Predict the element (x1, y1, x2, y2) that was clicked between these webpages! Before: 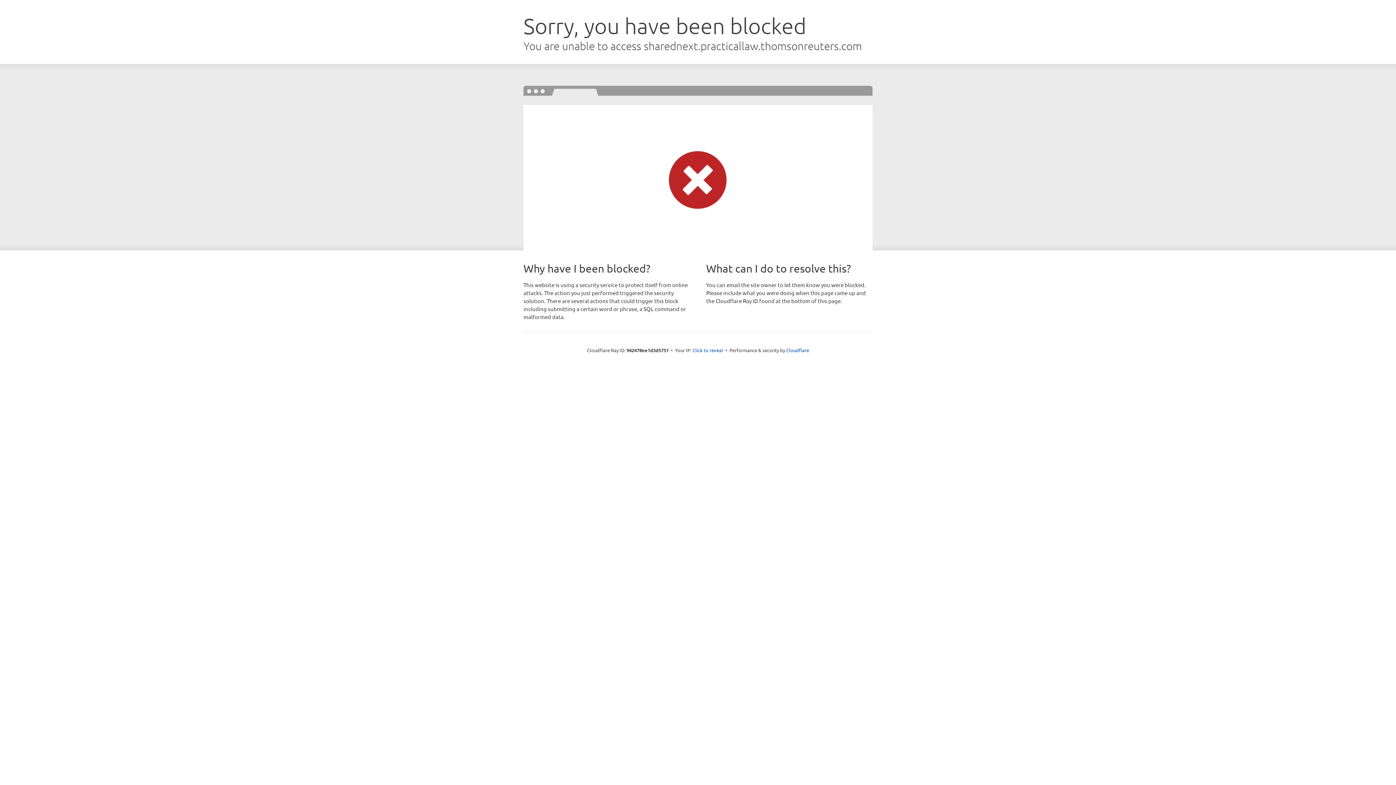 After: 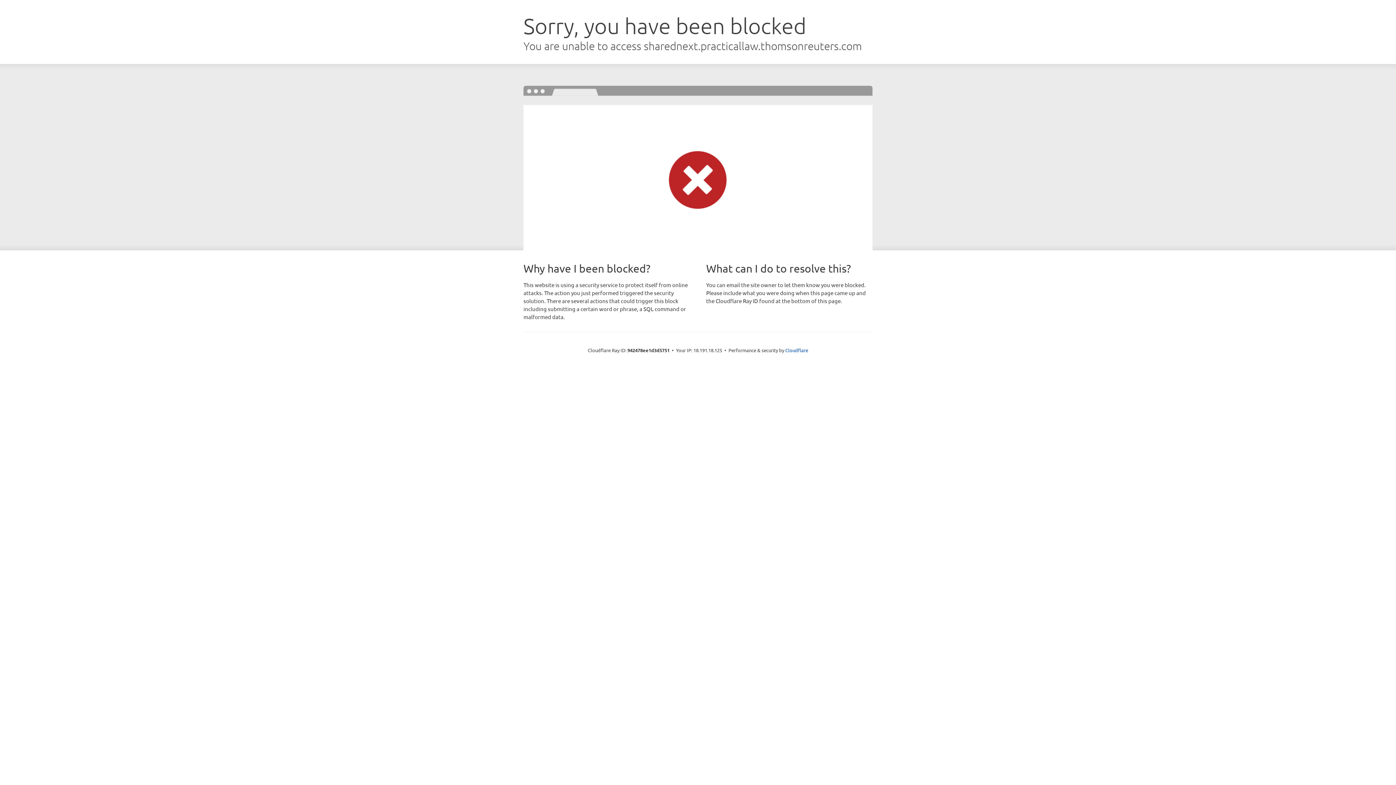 Action: bbox: (692, 346, 723, 353) label: Click to reveal